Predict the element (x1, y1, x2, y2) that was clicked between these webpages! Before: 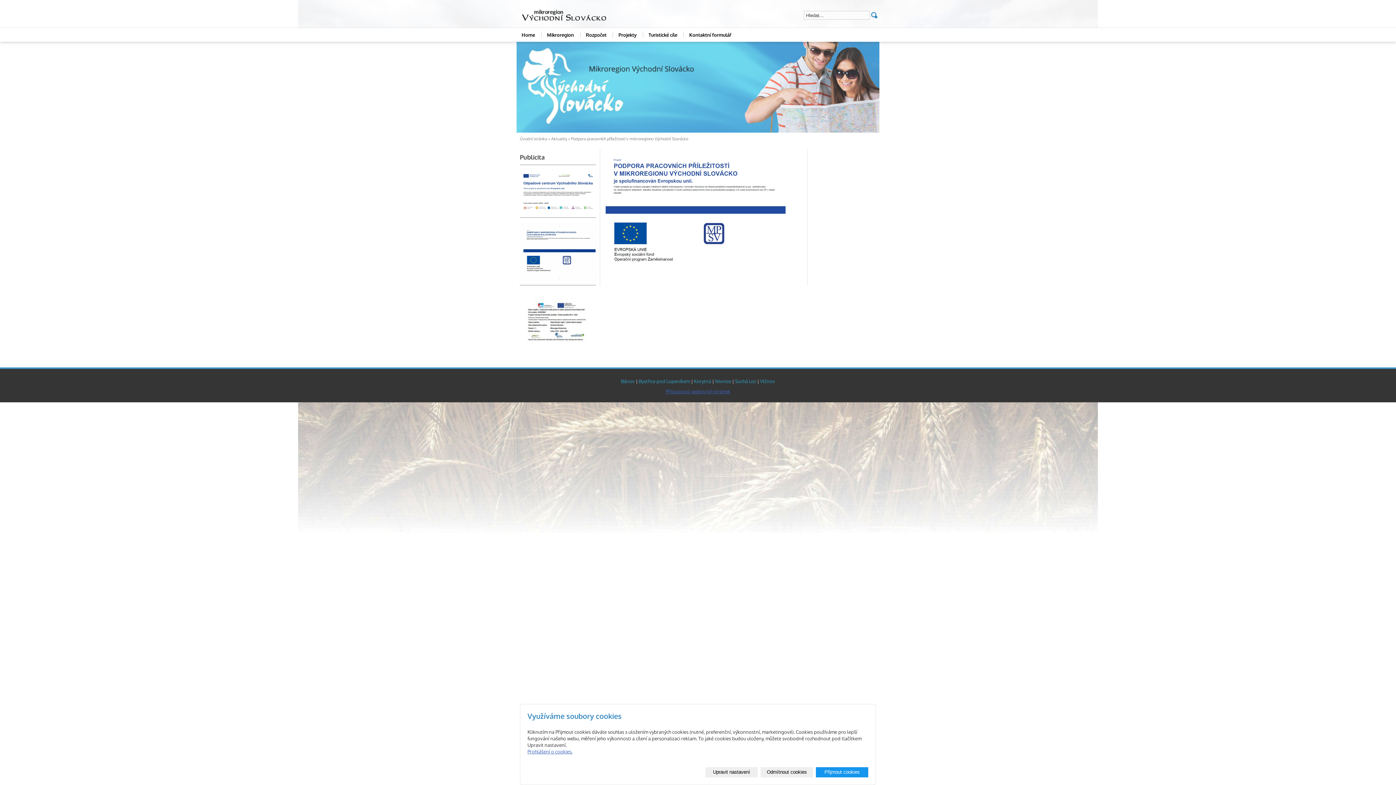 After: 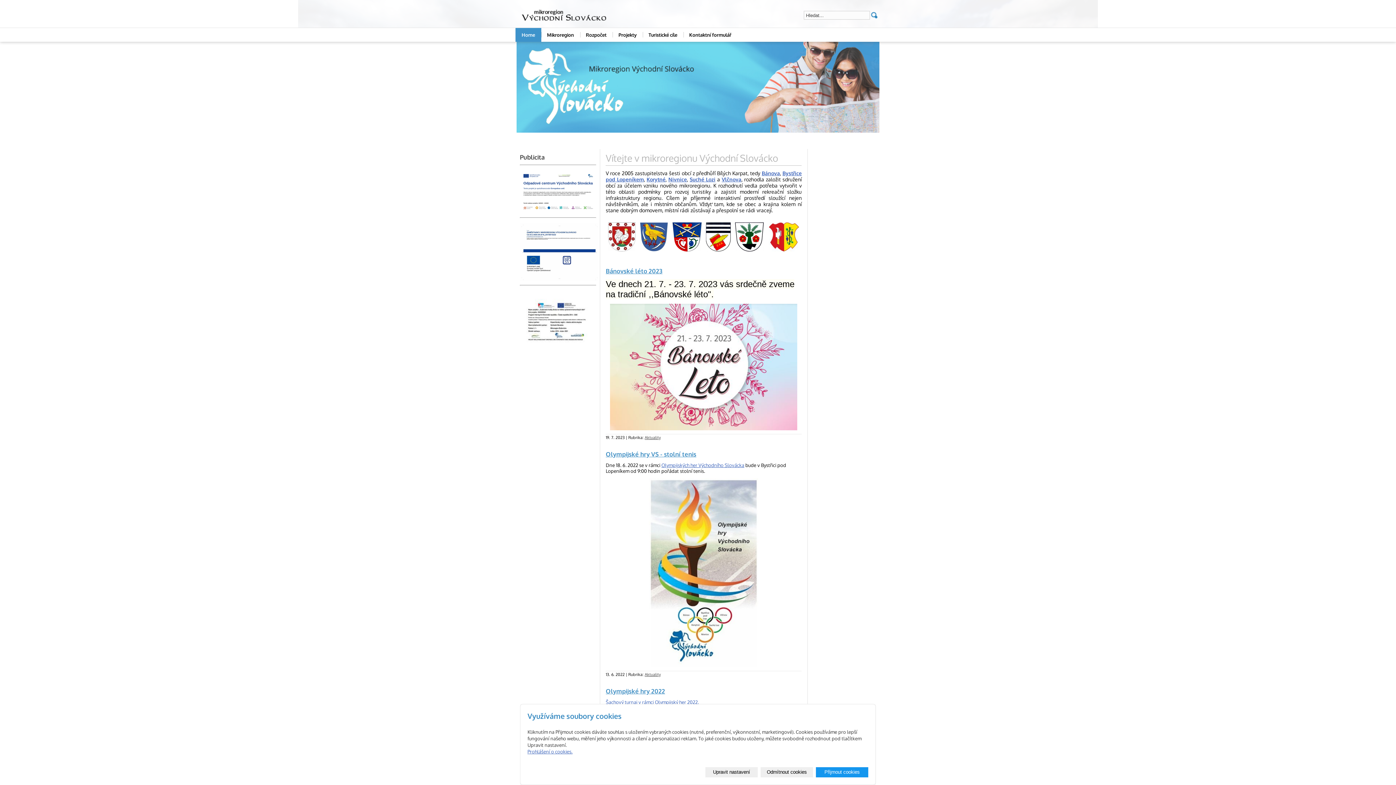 Action: bbox: (515, 28, 541, 41) label: Home